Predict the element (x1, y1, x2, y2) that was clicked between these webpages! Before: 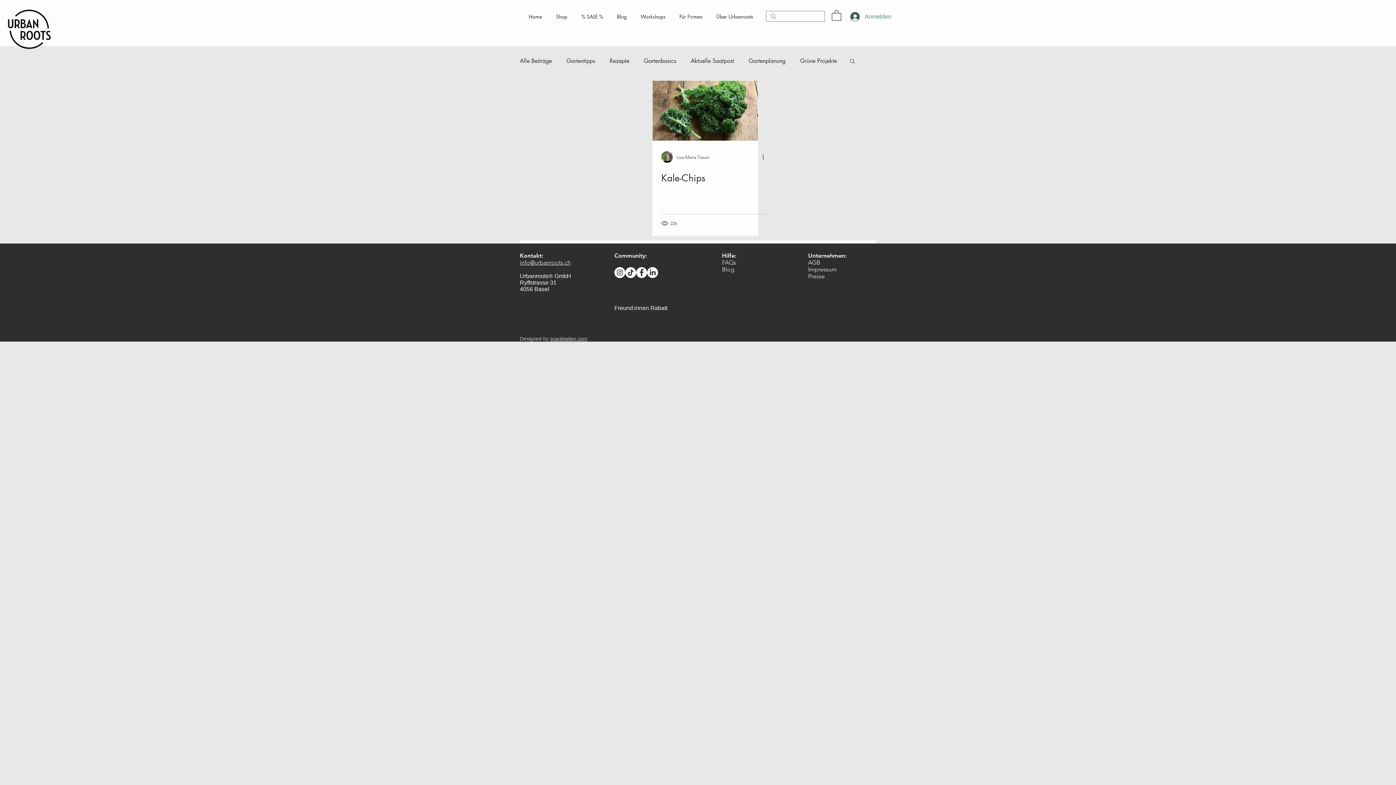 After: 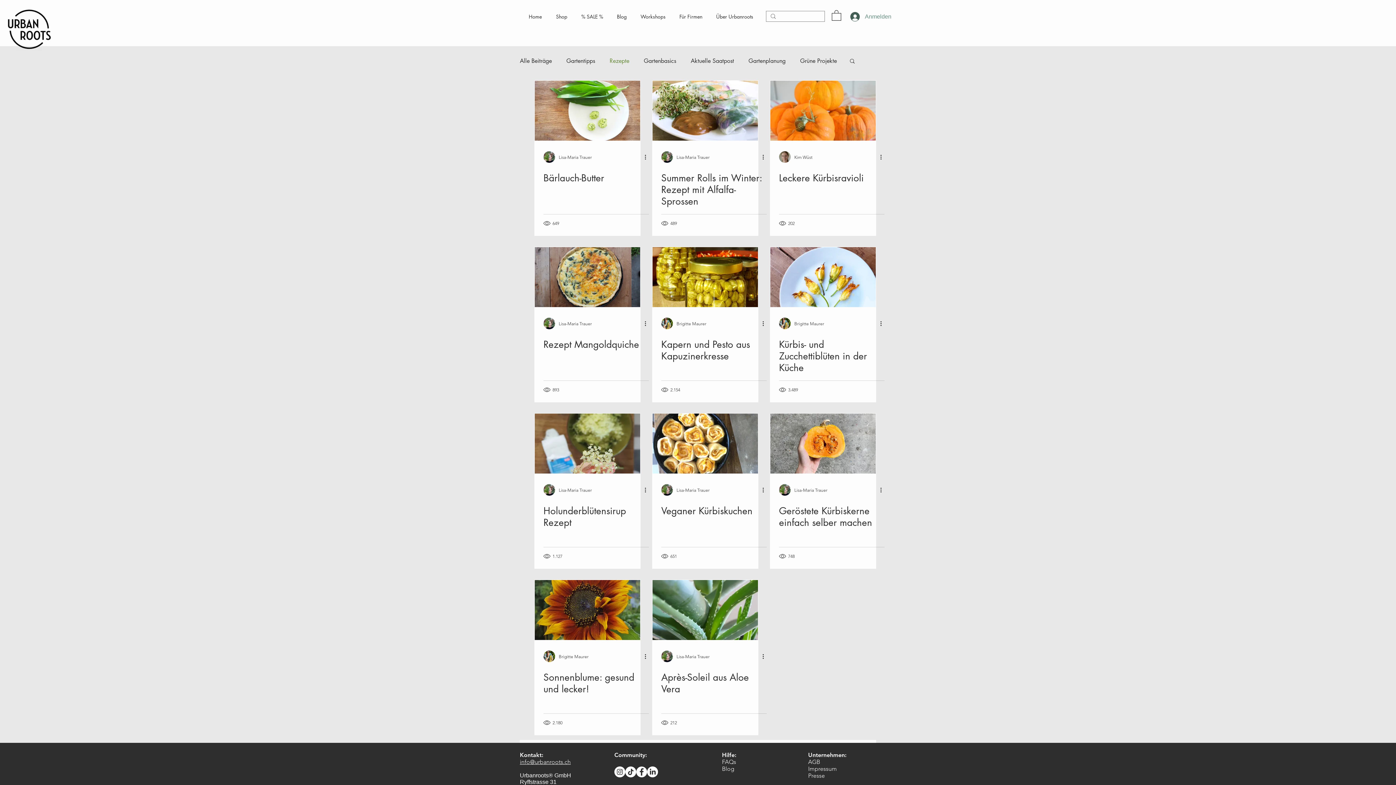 Action: bbox: (609, 56, 629, 64) label: Rezepte